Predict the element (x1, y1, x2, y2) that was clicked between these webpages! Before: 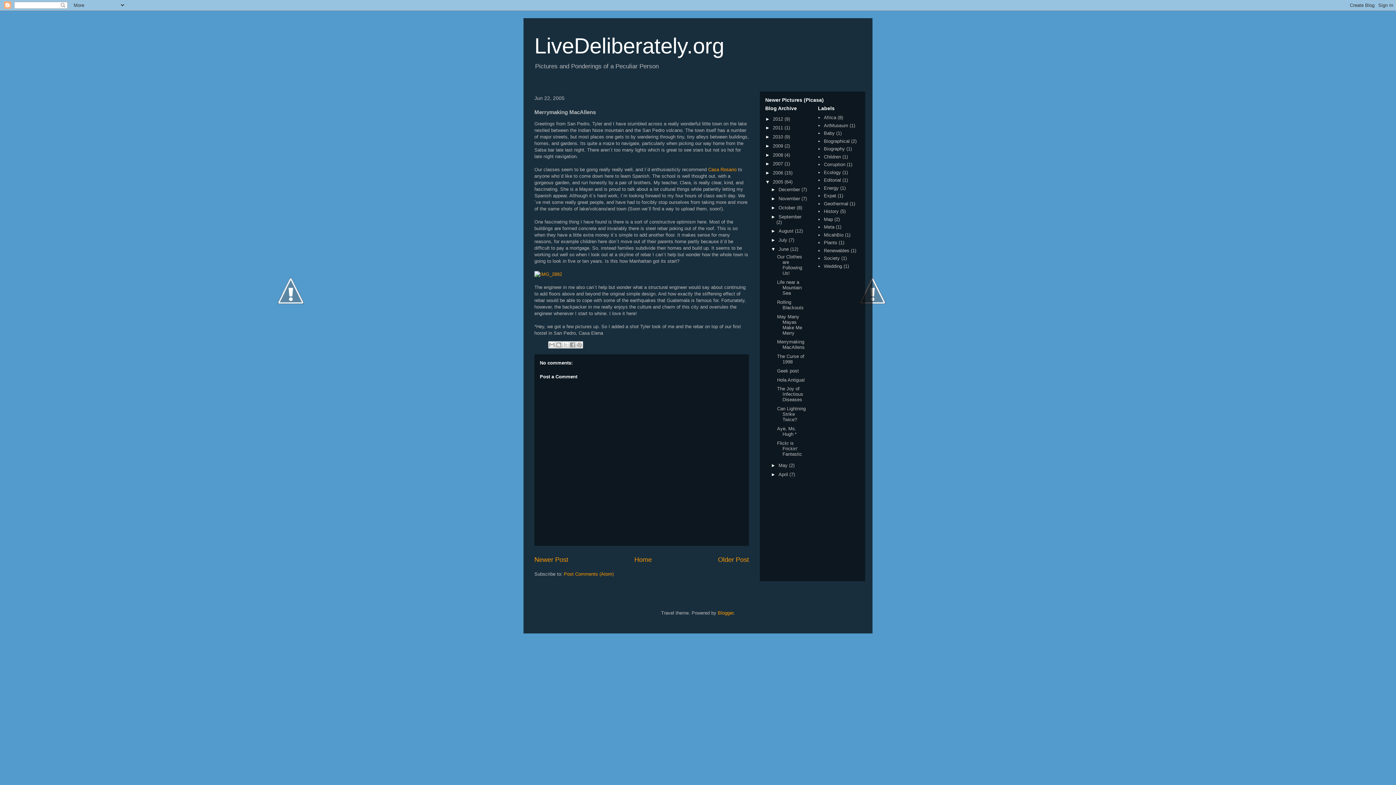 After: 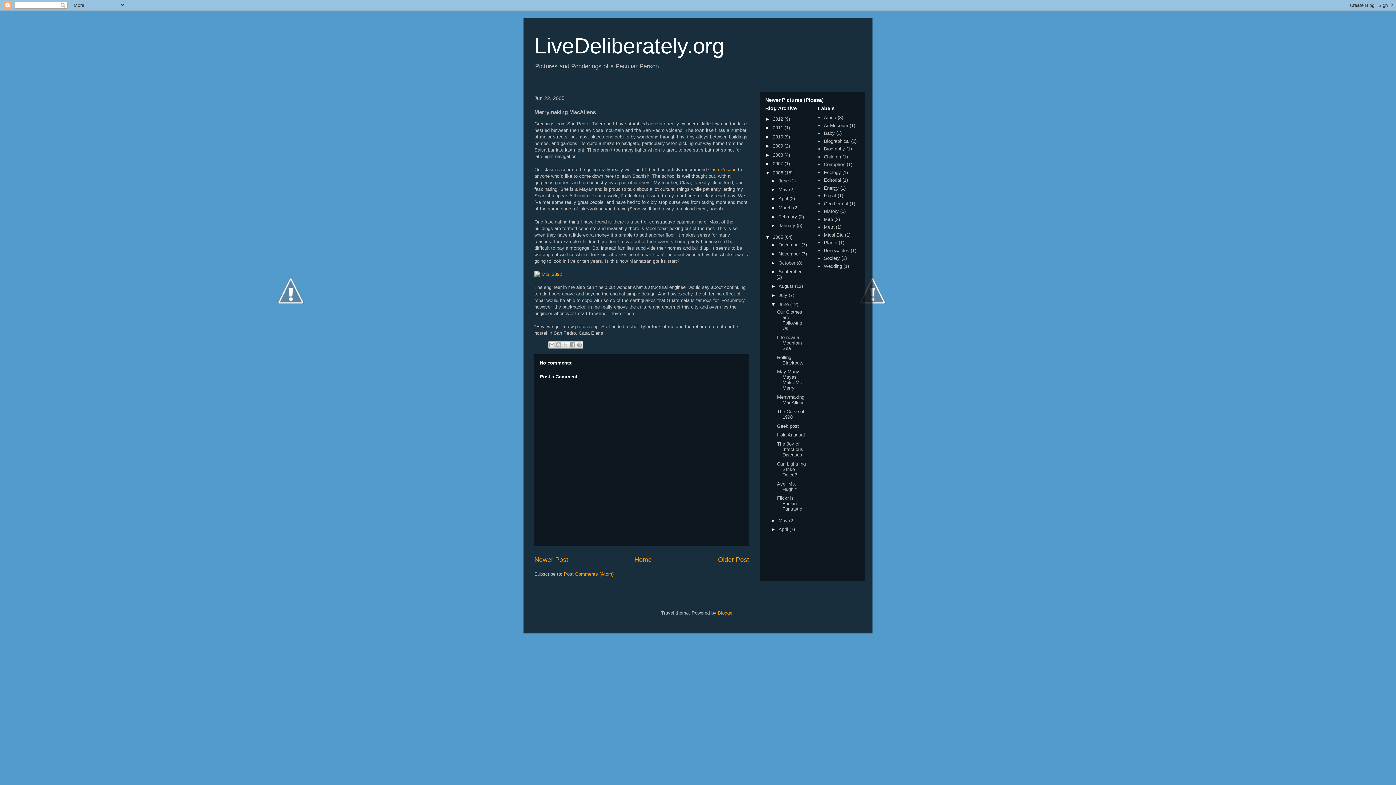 Action: bbox: (765, 170, 773, 175) label: ►  